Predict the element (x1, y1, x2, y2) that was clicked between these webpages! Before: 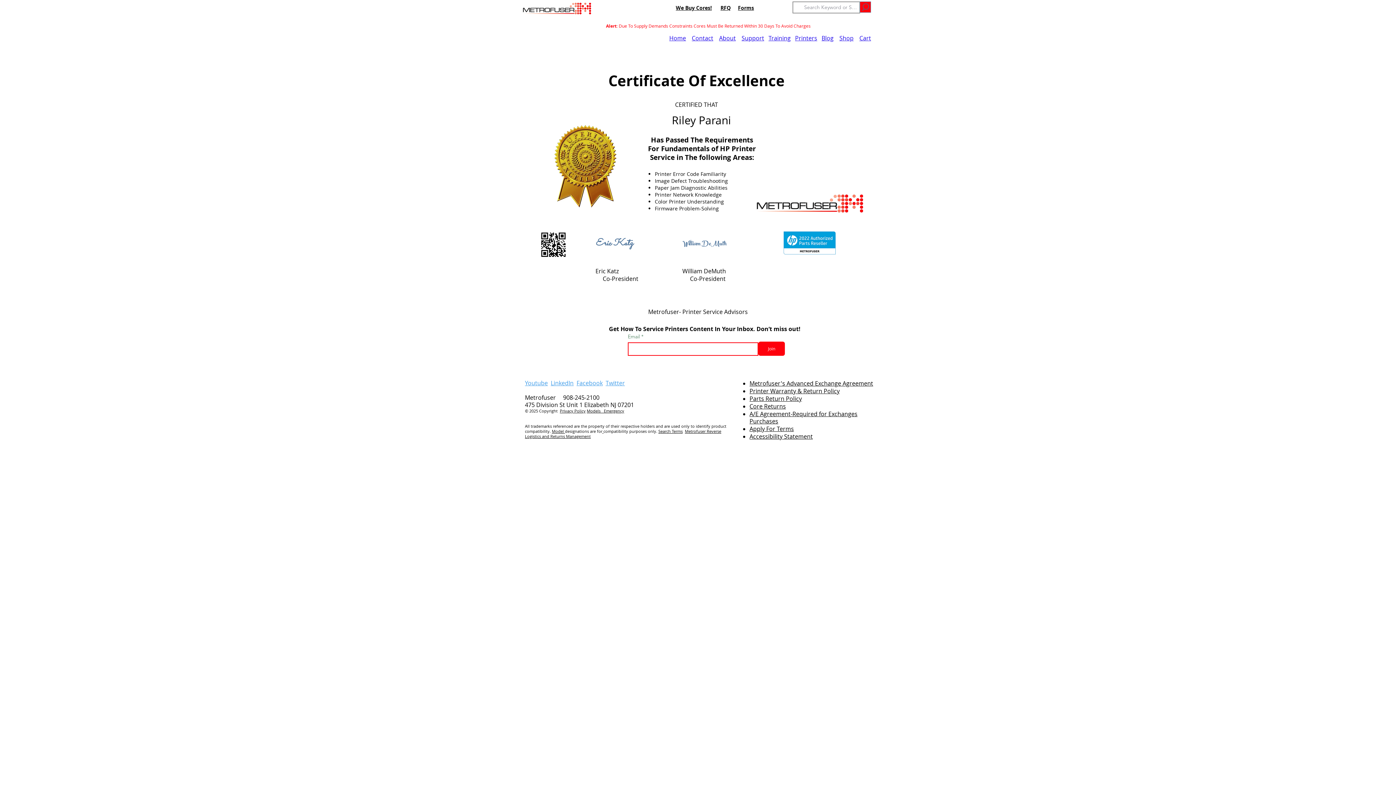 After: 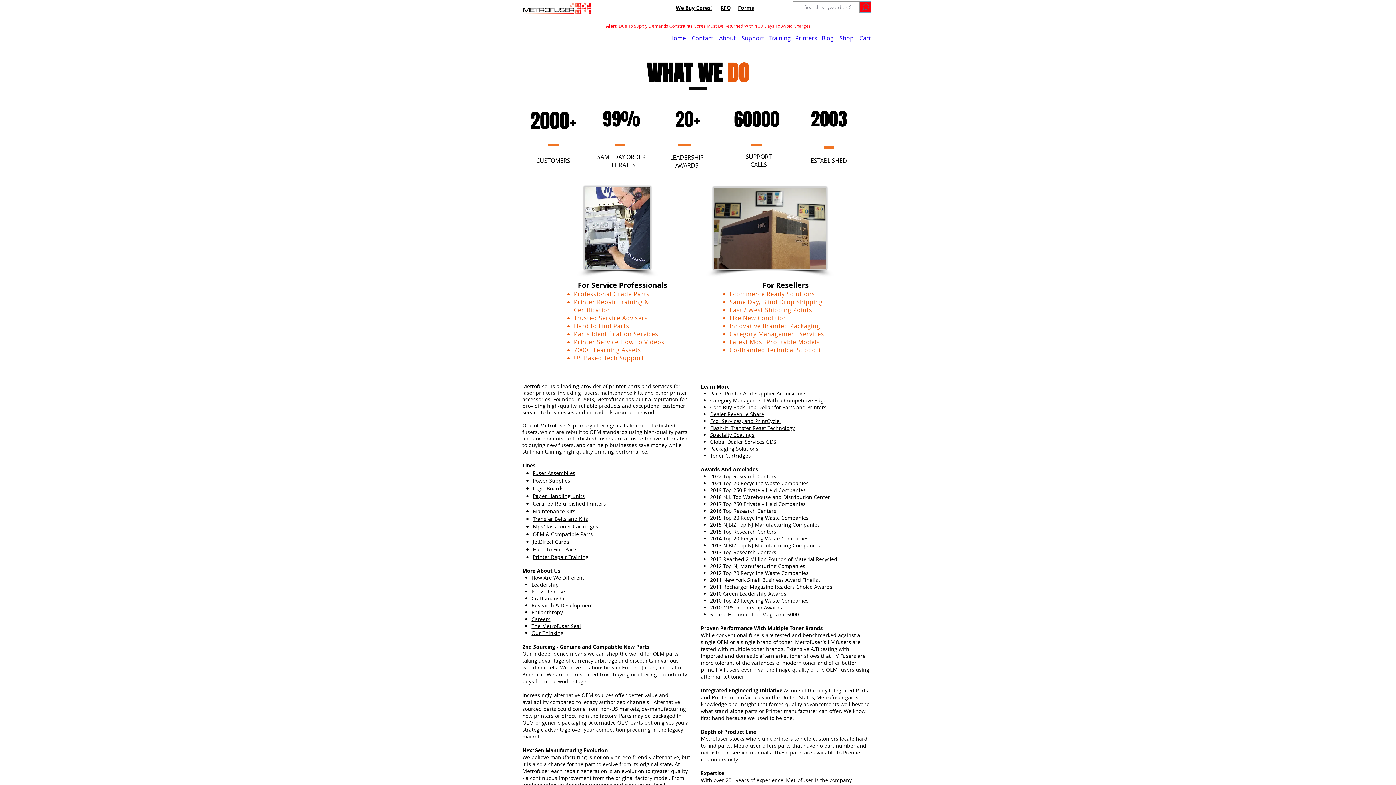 Action: label: About bbox: (719, 34, 736, 42)